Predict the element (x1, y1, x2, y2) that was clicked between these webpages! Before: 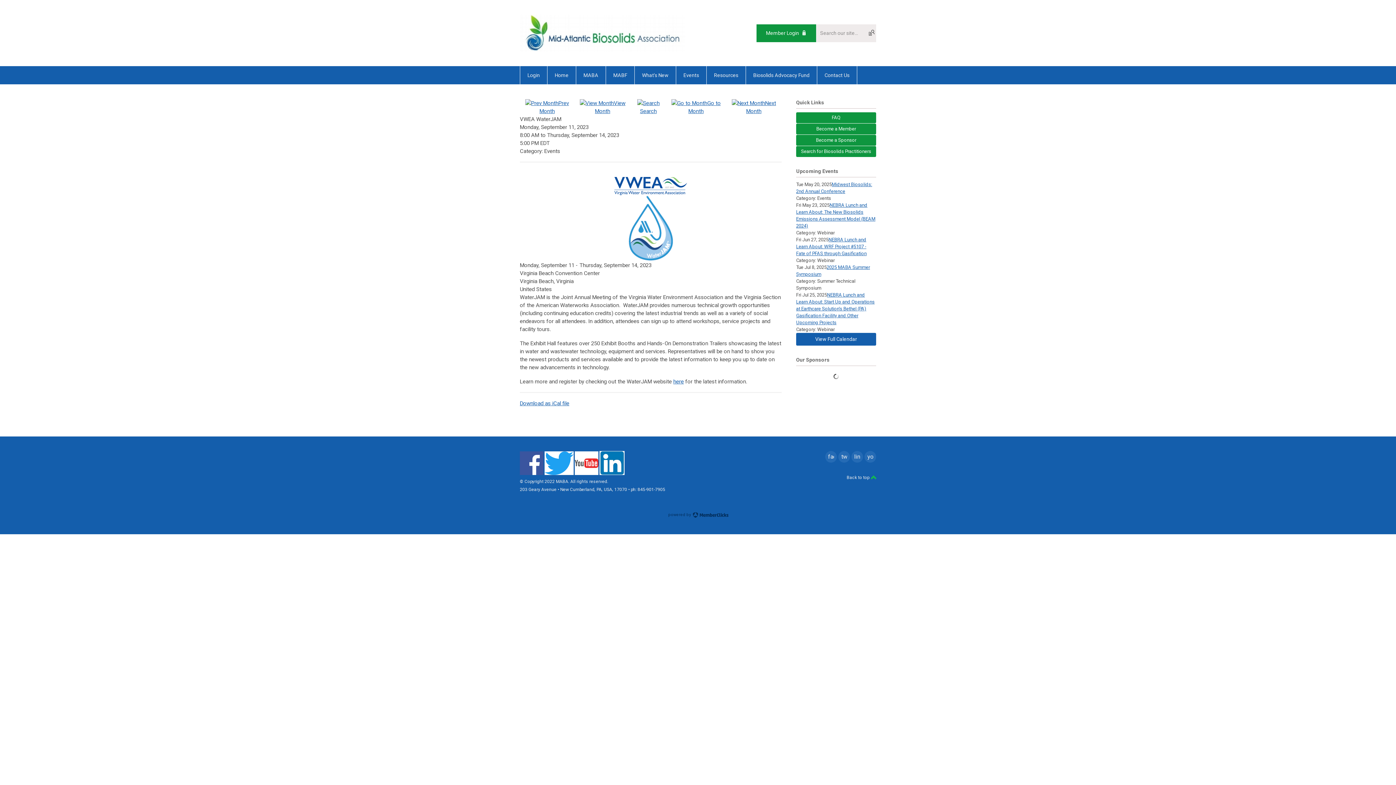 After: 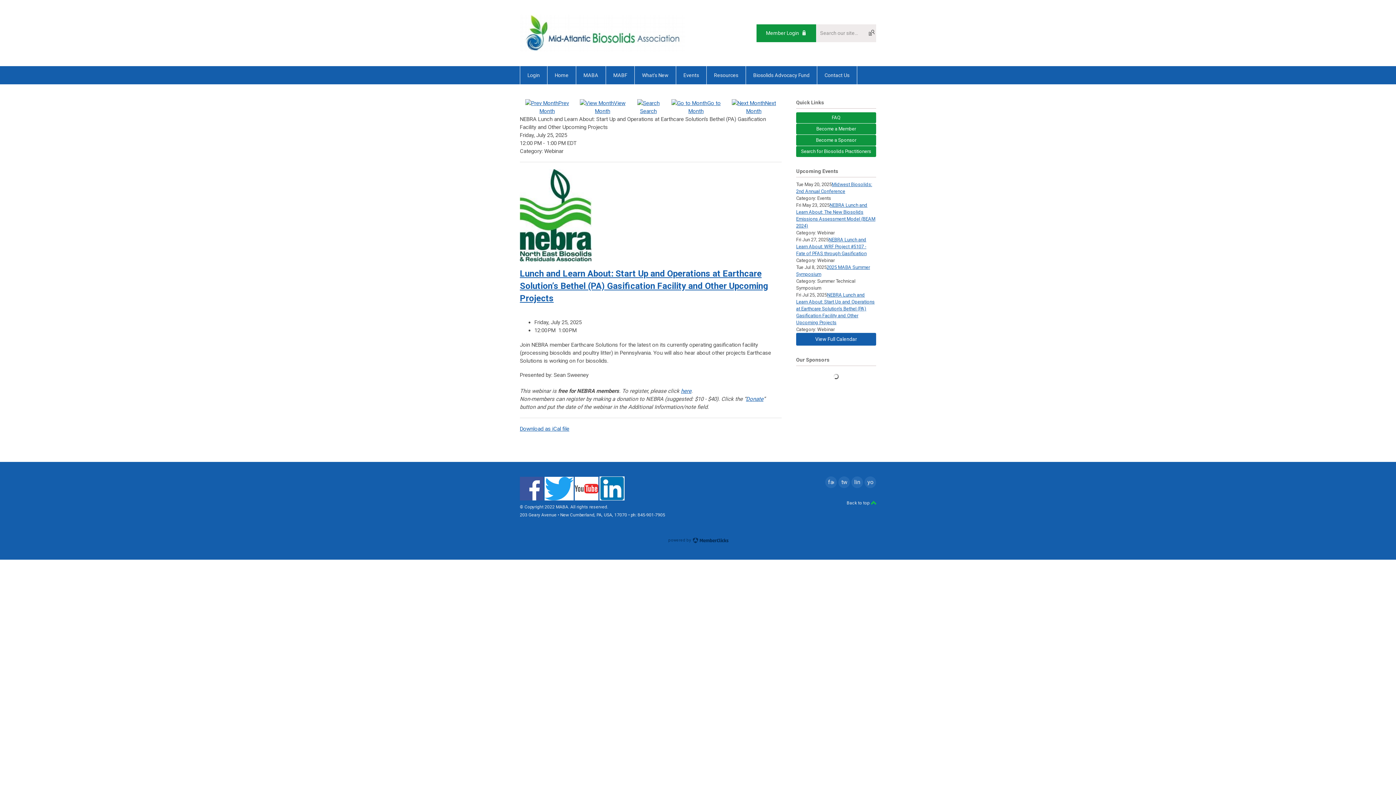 Action: label: NEBRA Lunch and Learn About: Start Up and Operations at Earthcare Solution’s Bethel (PA) Gasification Facility and Other Upcoming Projects bbox: (796, 292, 874, 325)